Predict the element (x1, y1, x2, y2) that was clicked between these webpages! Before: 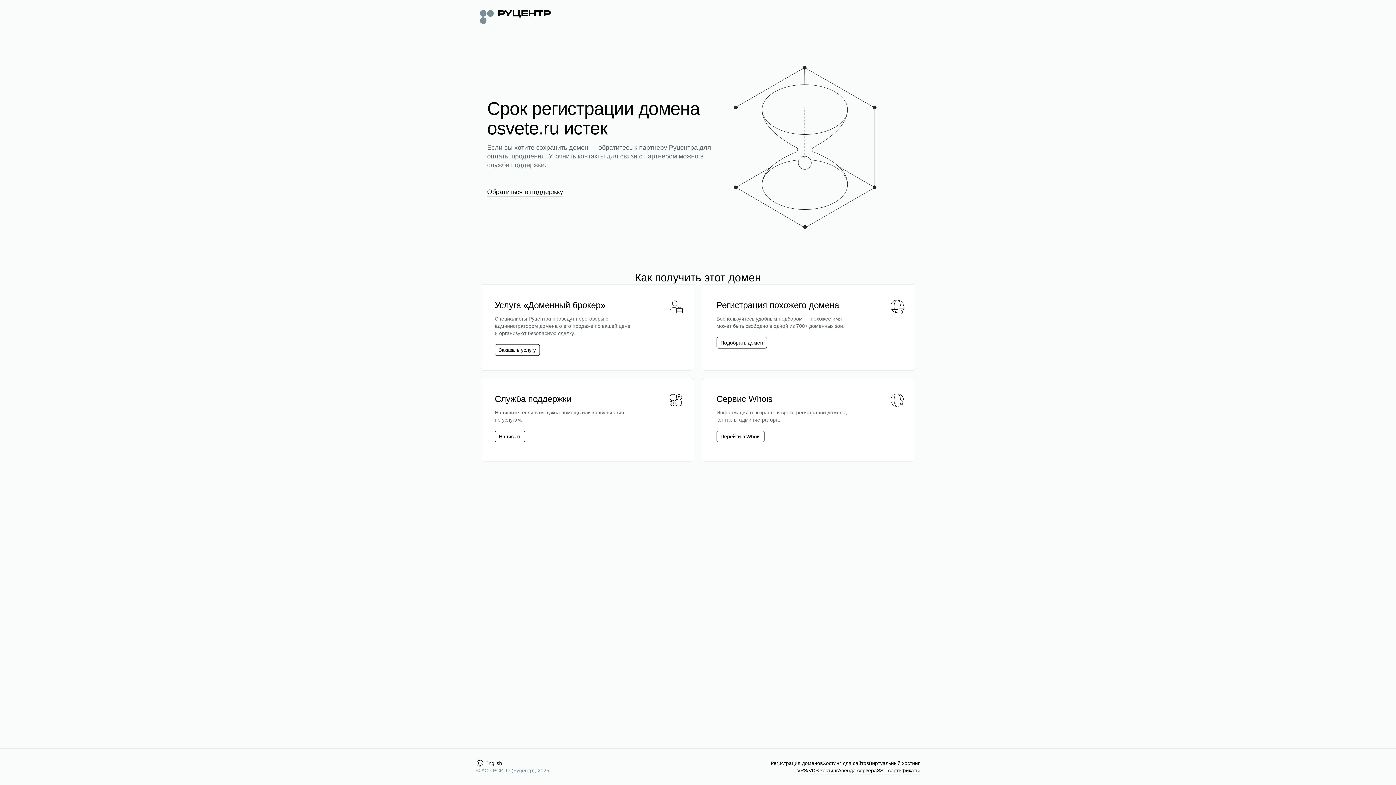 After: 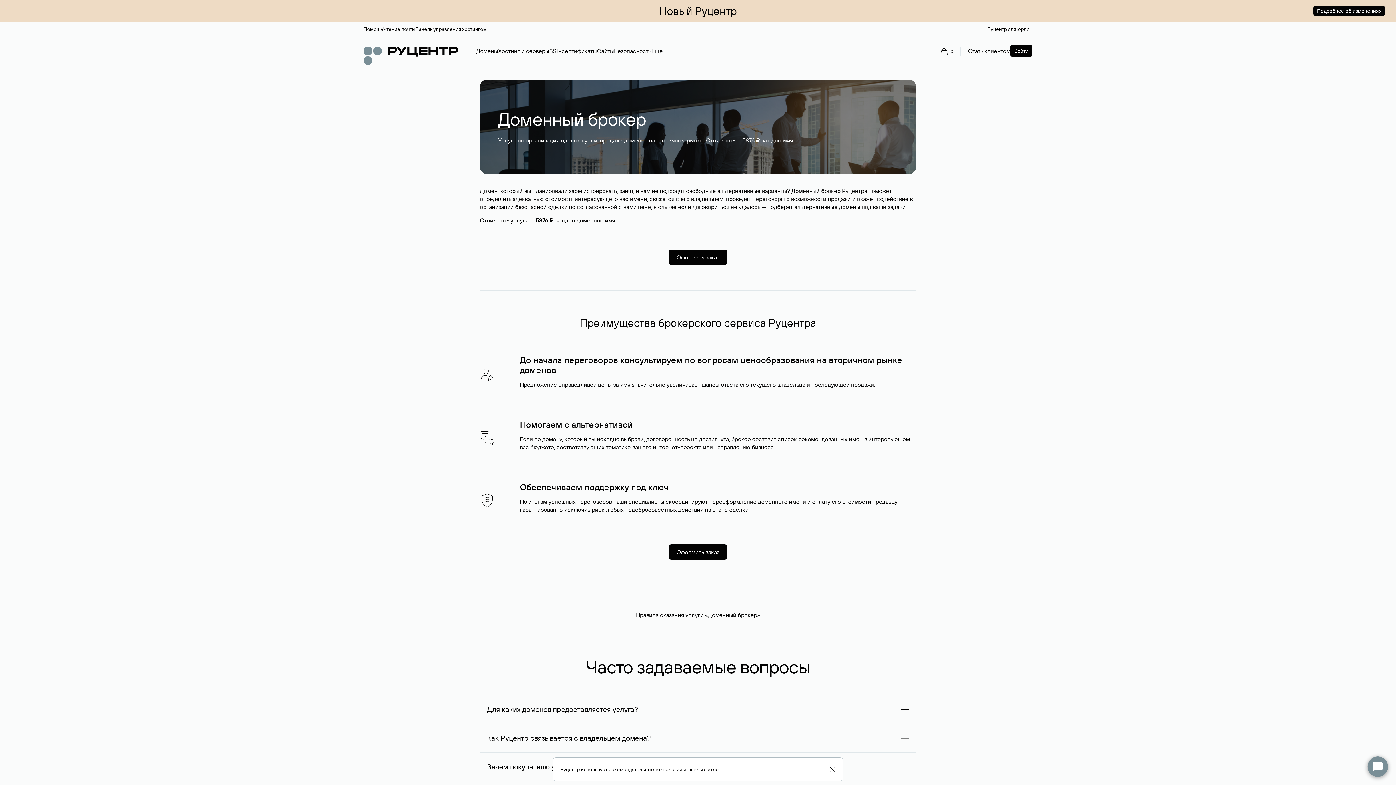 Action: label: Заказать услугу bbox: (498, 346, 536, 353)